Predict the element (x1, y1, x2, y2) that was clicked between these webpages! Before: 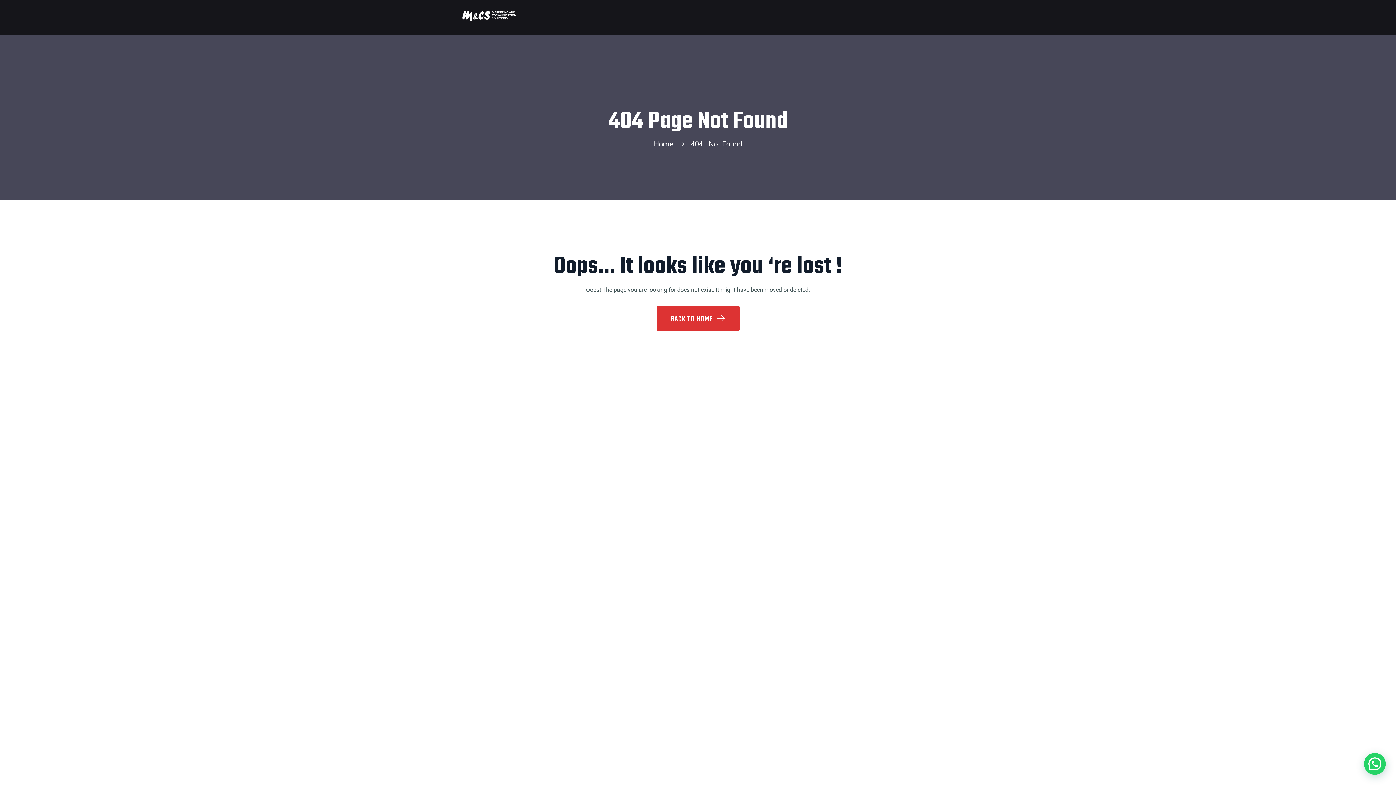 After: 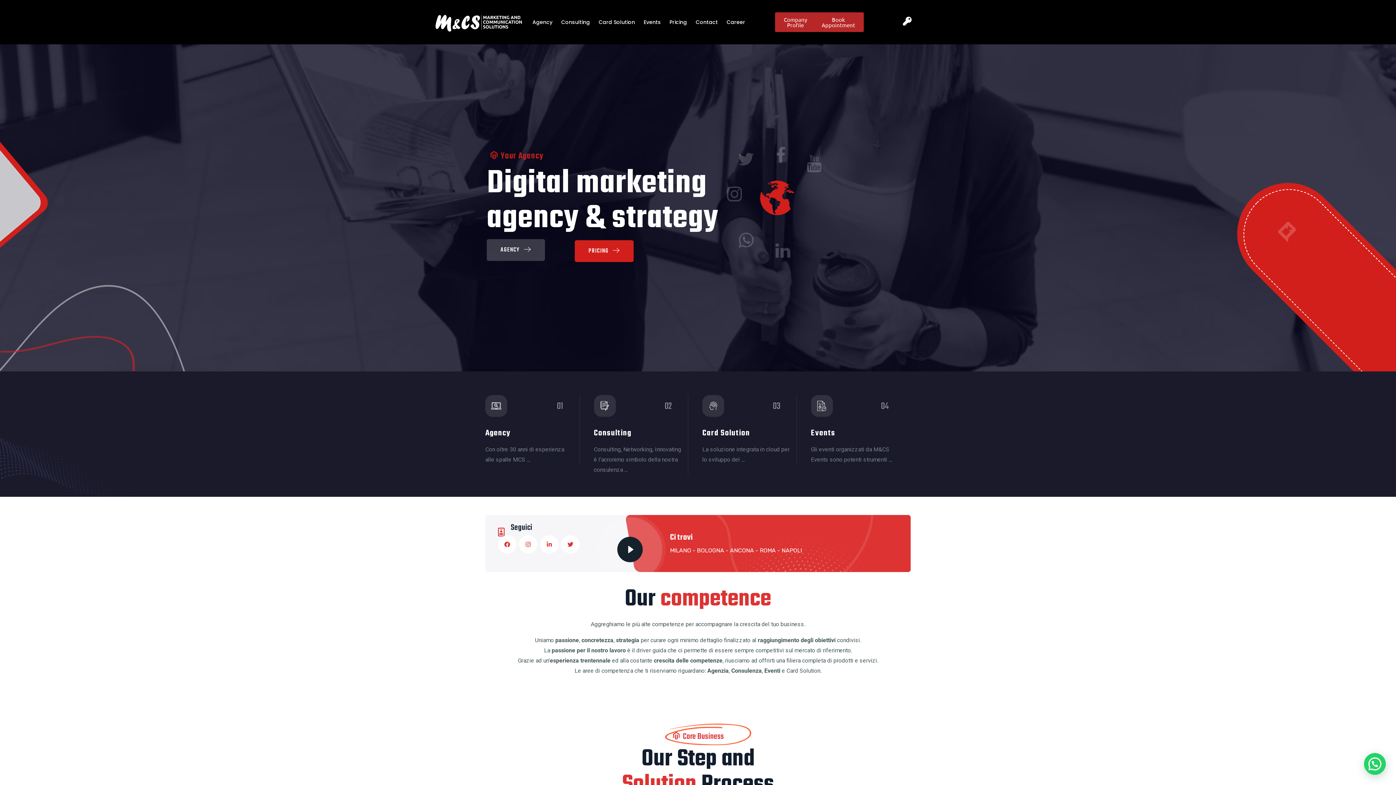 Action: bbox: (654, 139, 677, 148) label: Home  